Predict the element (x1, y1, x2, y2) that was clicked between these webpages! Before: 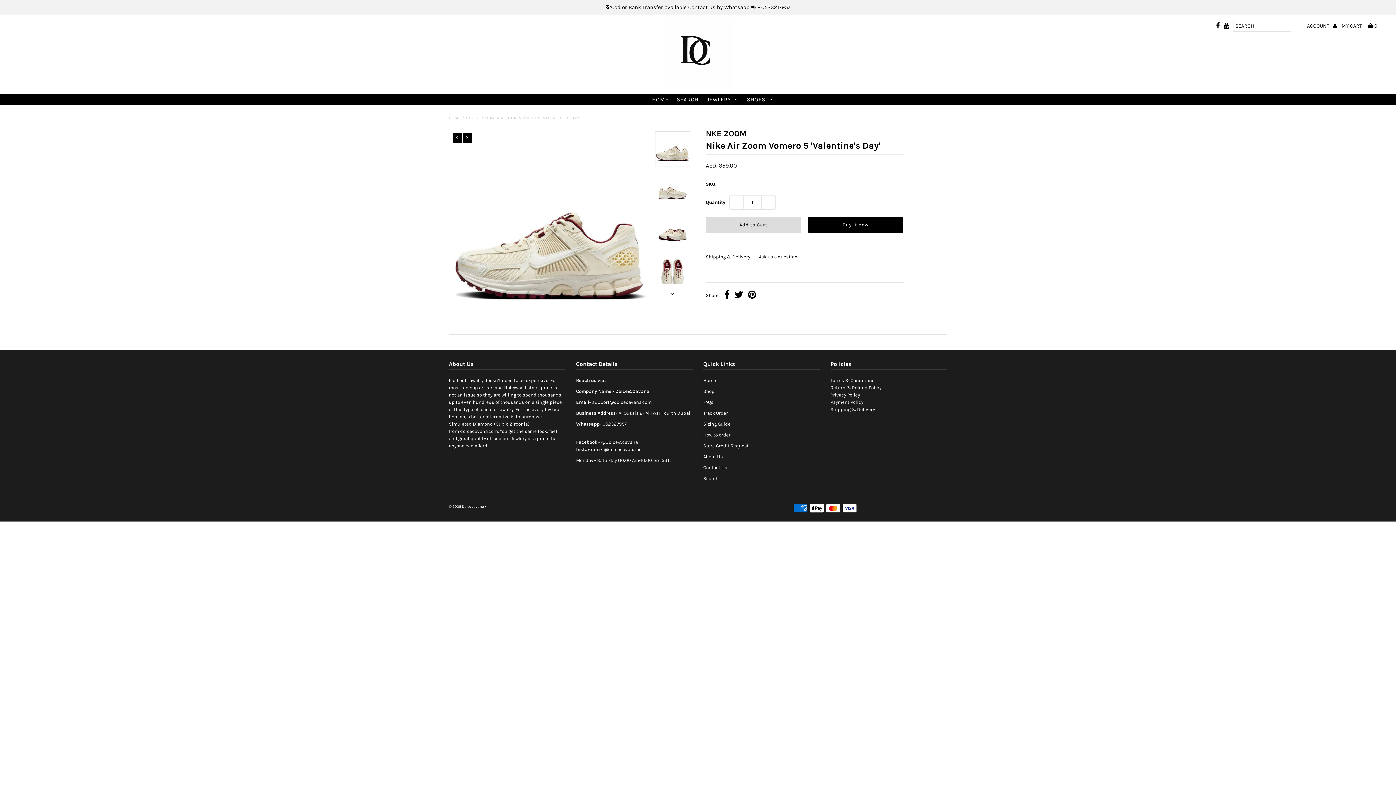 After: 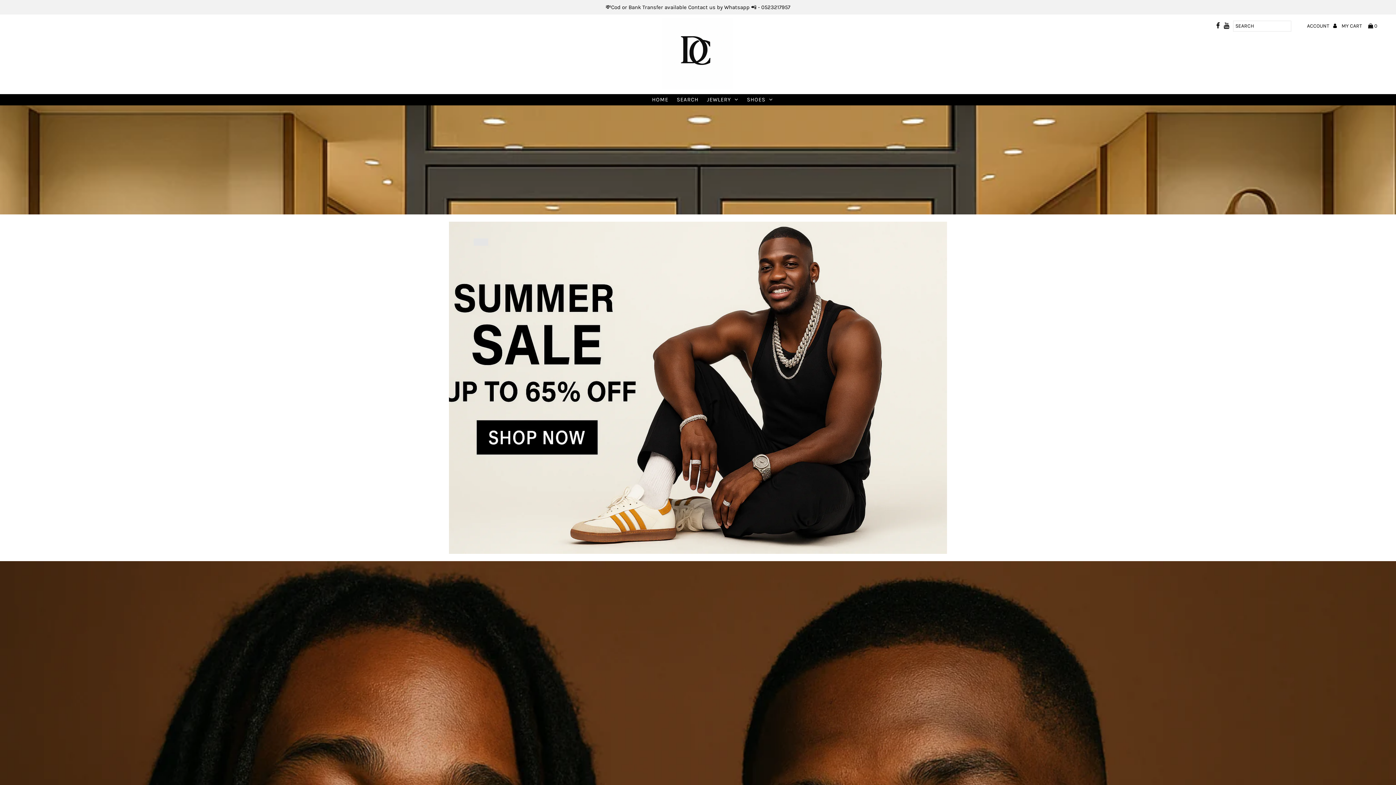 Action: label: © 2025 Dolce cavana bbox: (448, 504, 484, 509)